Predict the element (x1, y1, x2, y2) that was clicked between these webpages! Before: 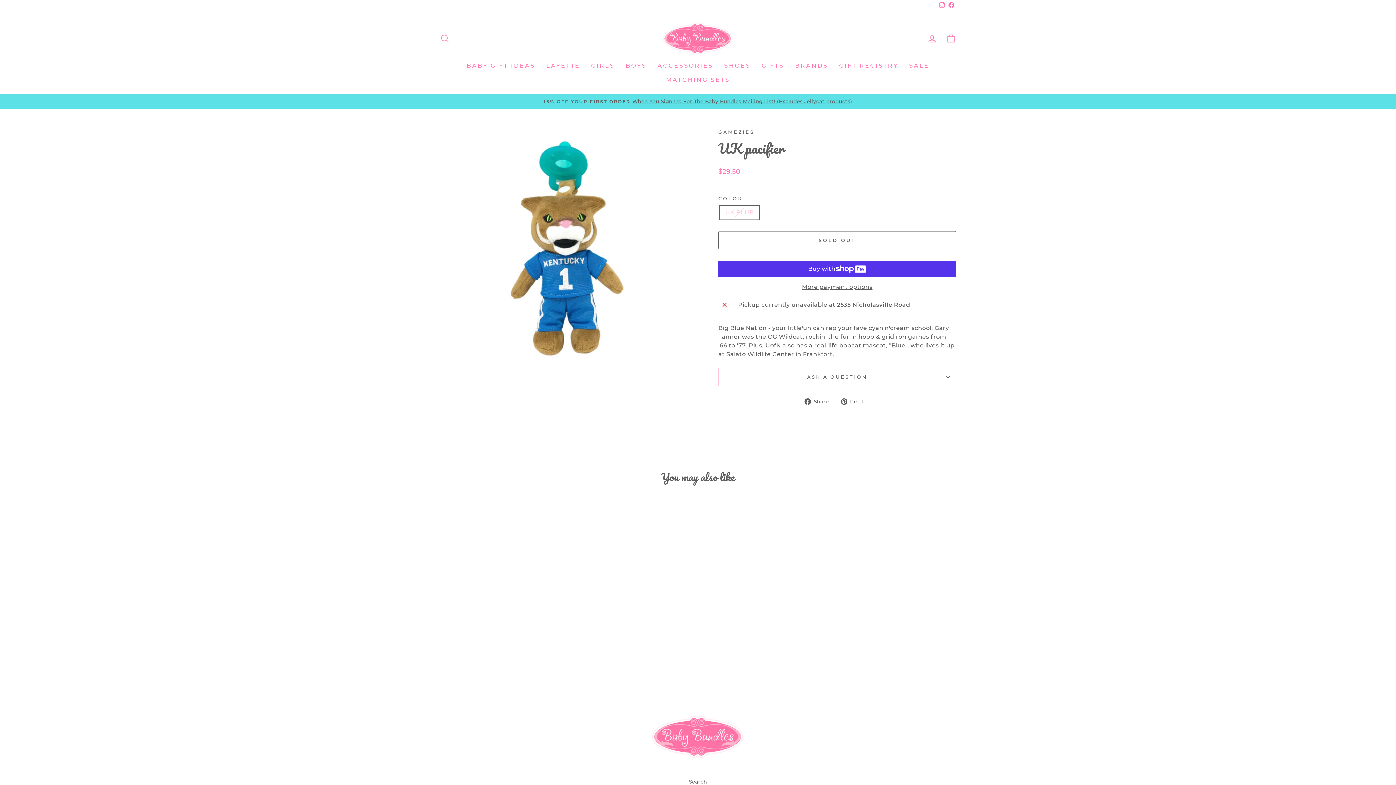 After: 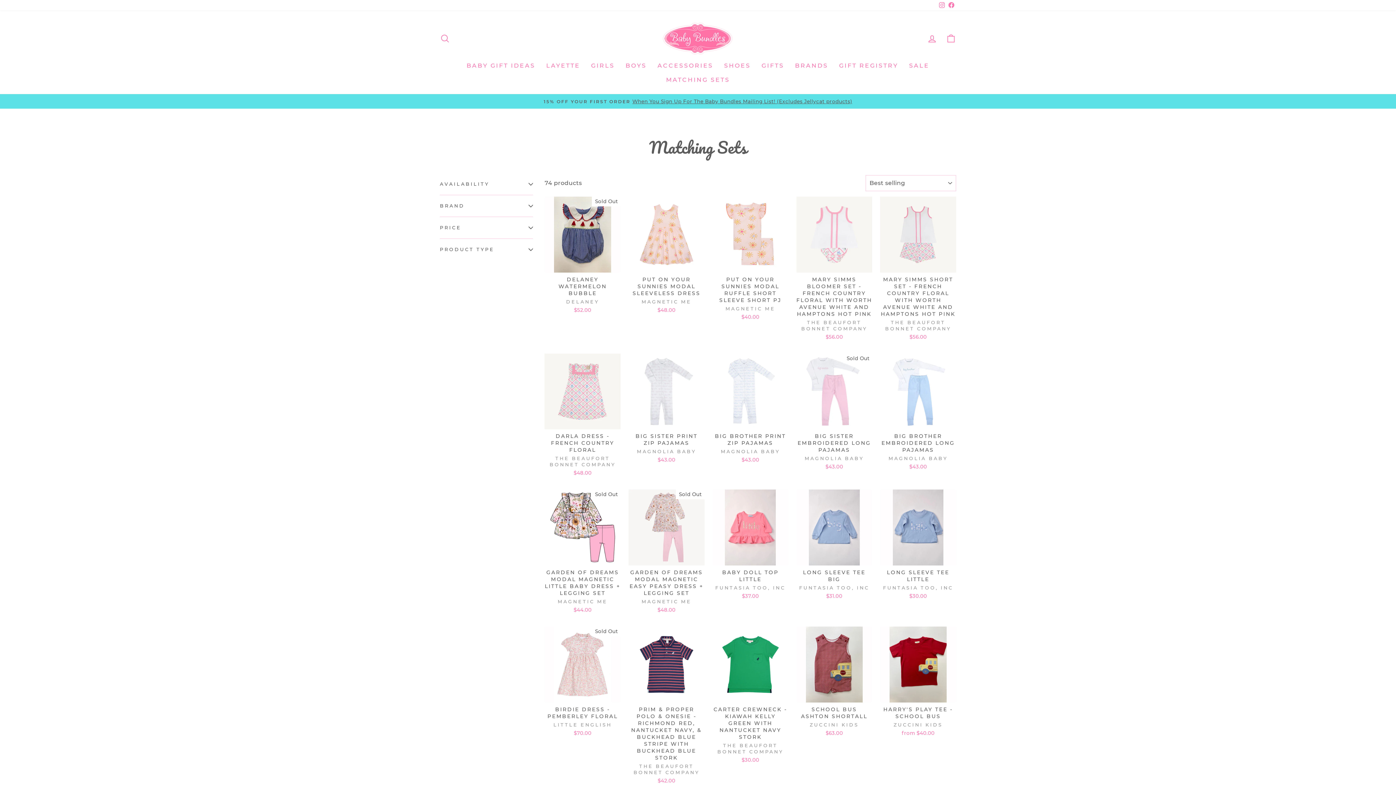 Action: label: MATCHING SETS bbox: (660, 72, 735, 87)